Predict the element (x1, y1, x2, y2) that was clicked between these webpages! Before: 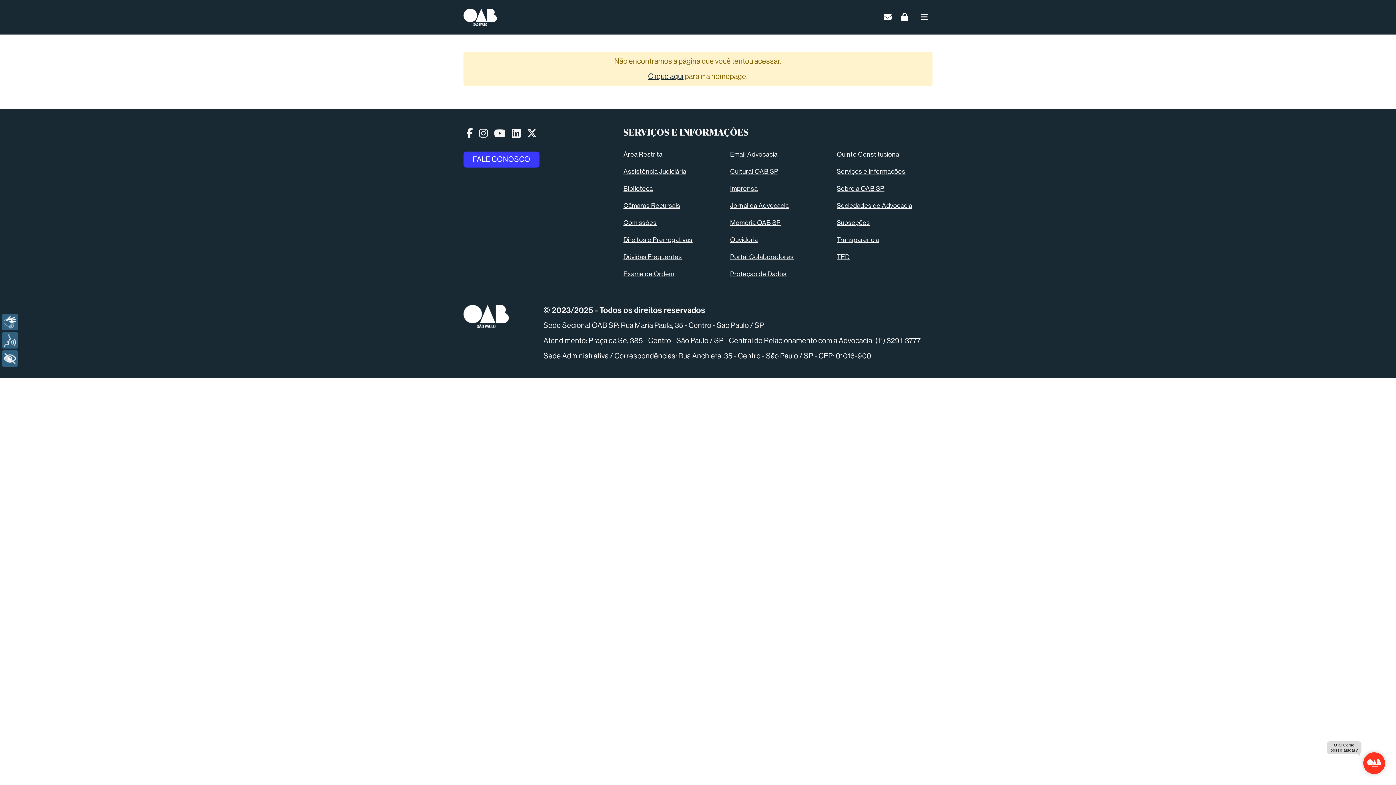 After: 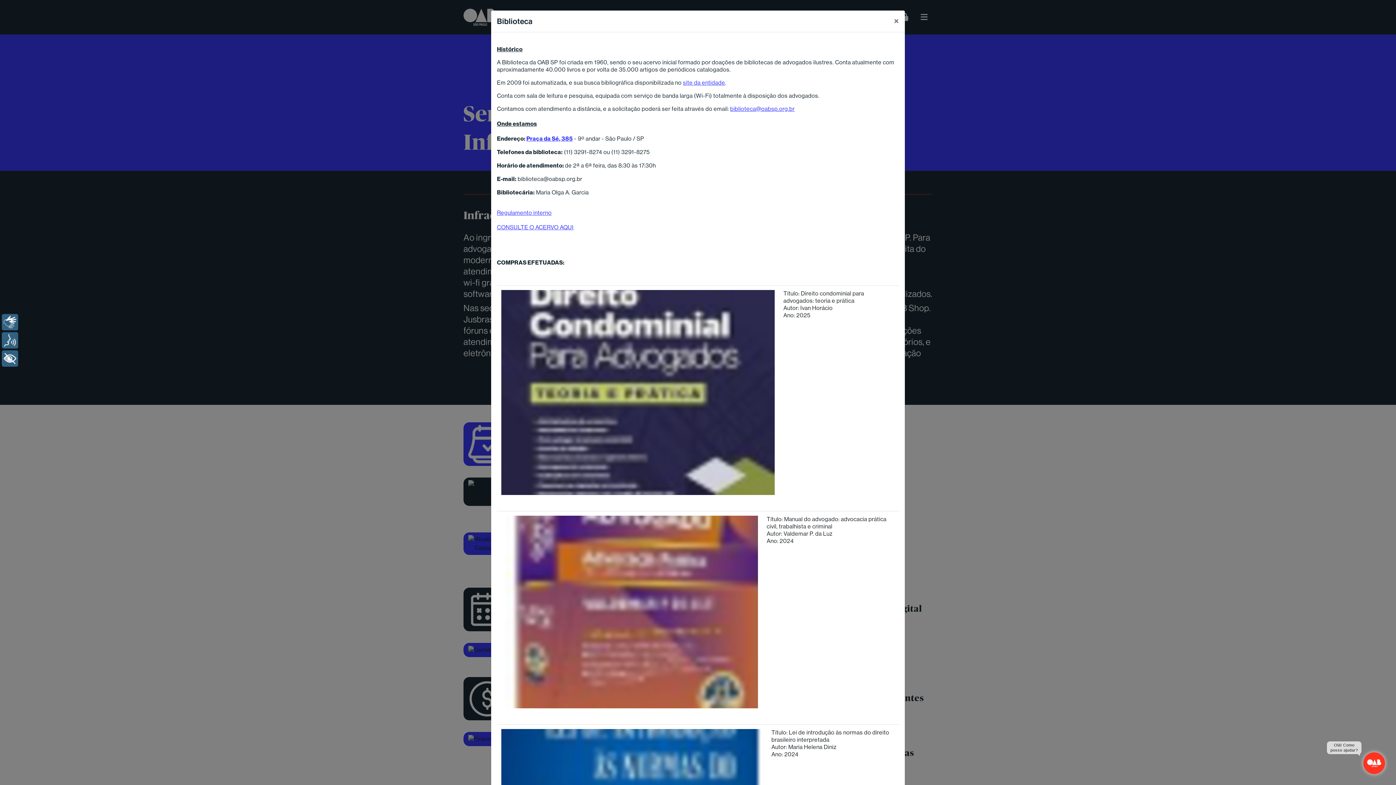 Action: label: Biblioteca bbox: (623, 185, 653, 192)